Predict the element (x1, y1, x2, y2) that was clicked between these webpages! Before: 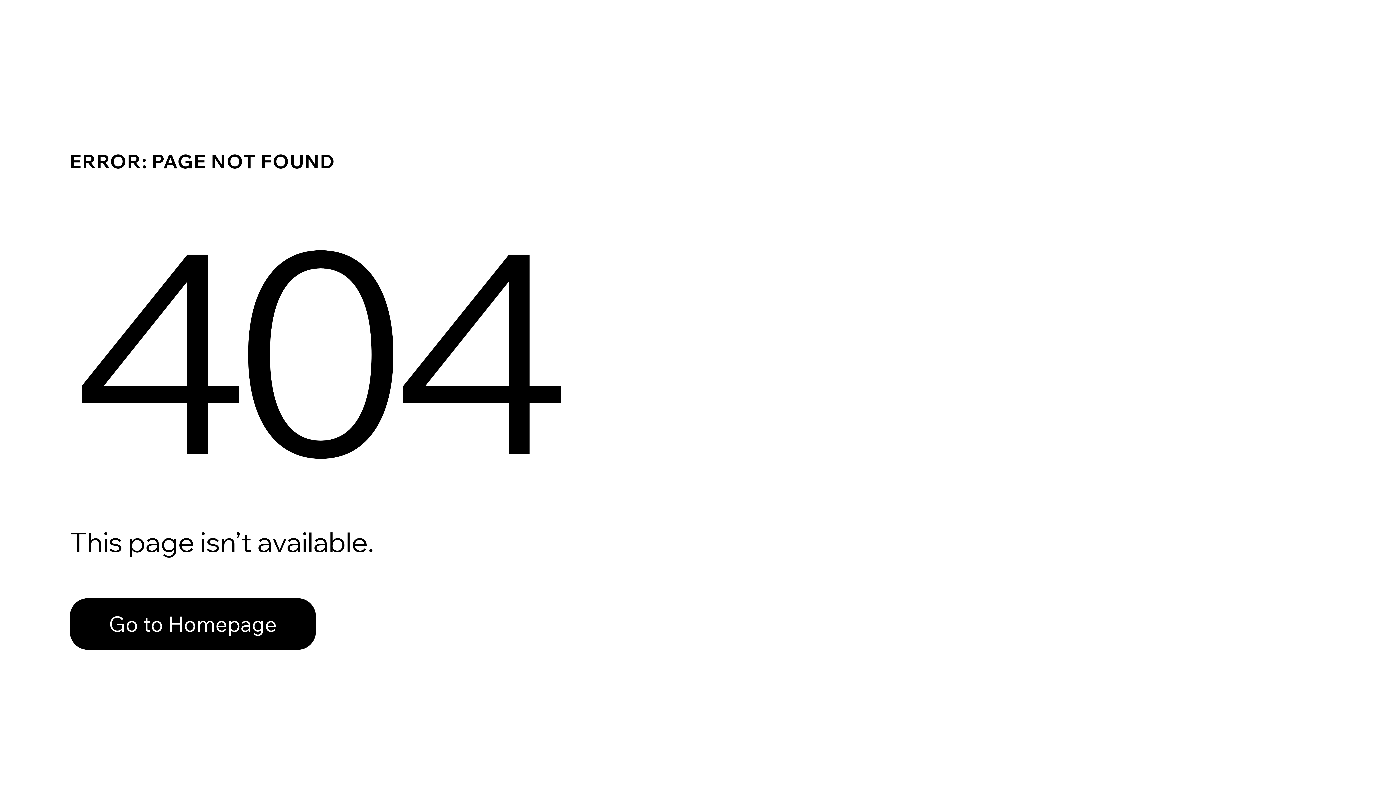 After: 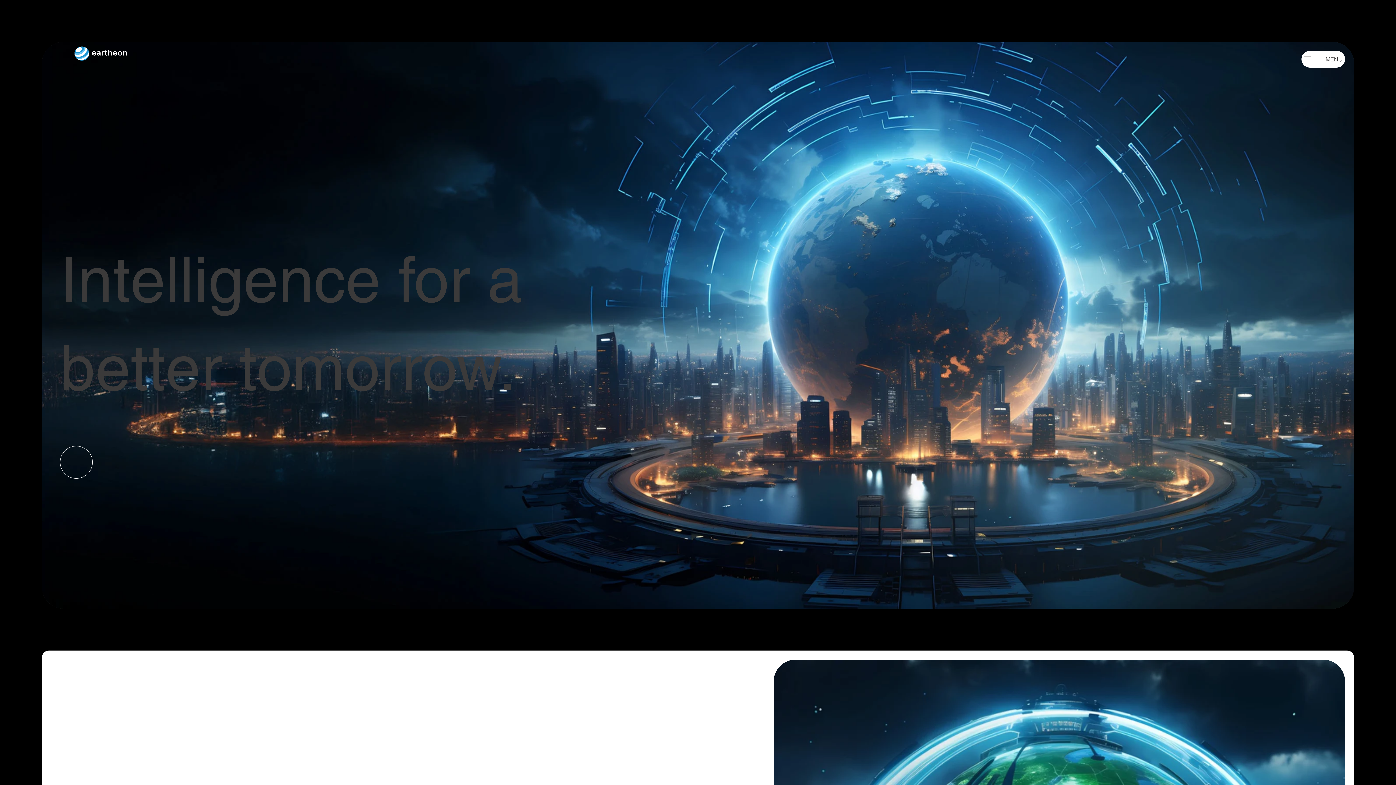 Action: label: Go to Homepage bbox: (69, 598, 316, 650)